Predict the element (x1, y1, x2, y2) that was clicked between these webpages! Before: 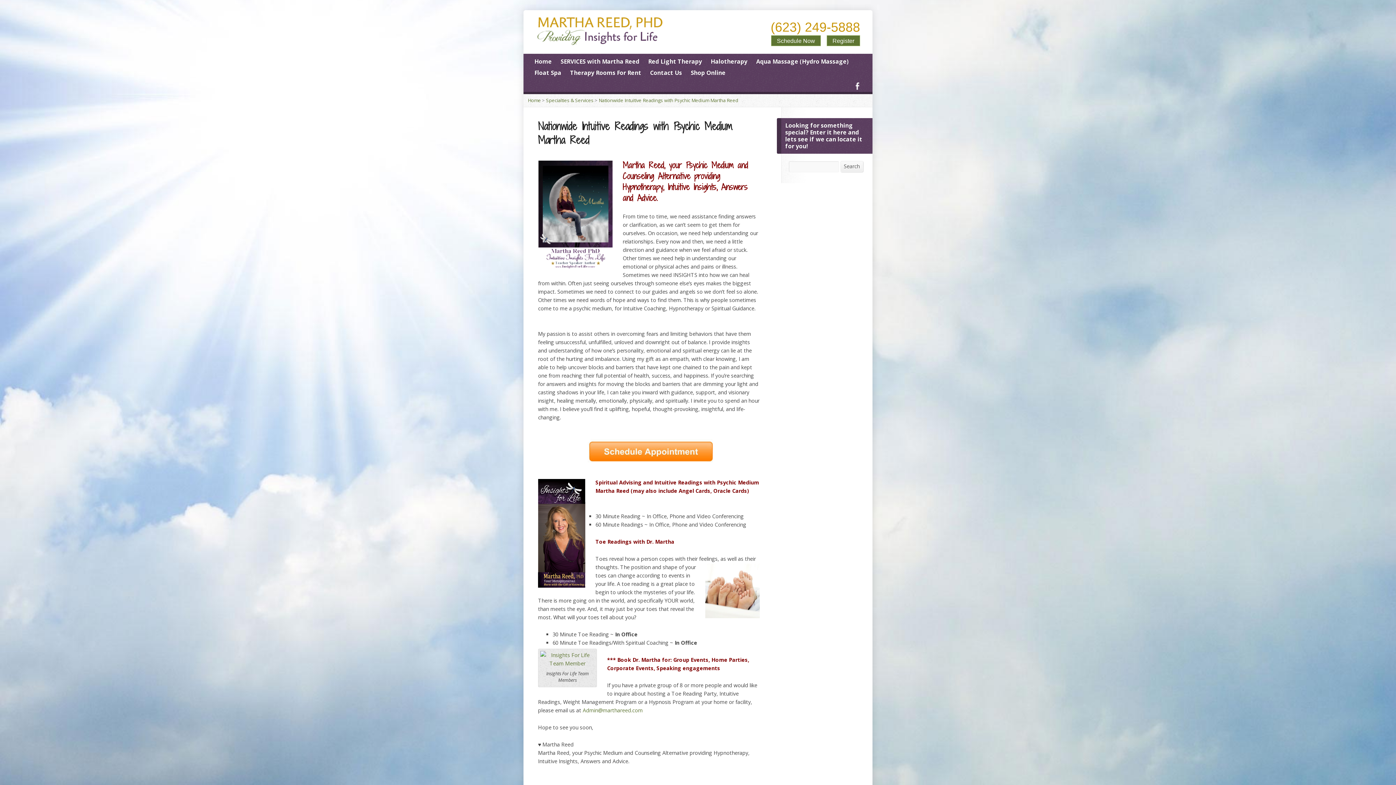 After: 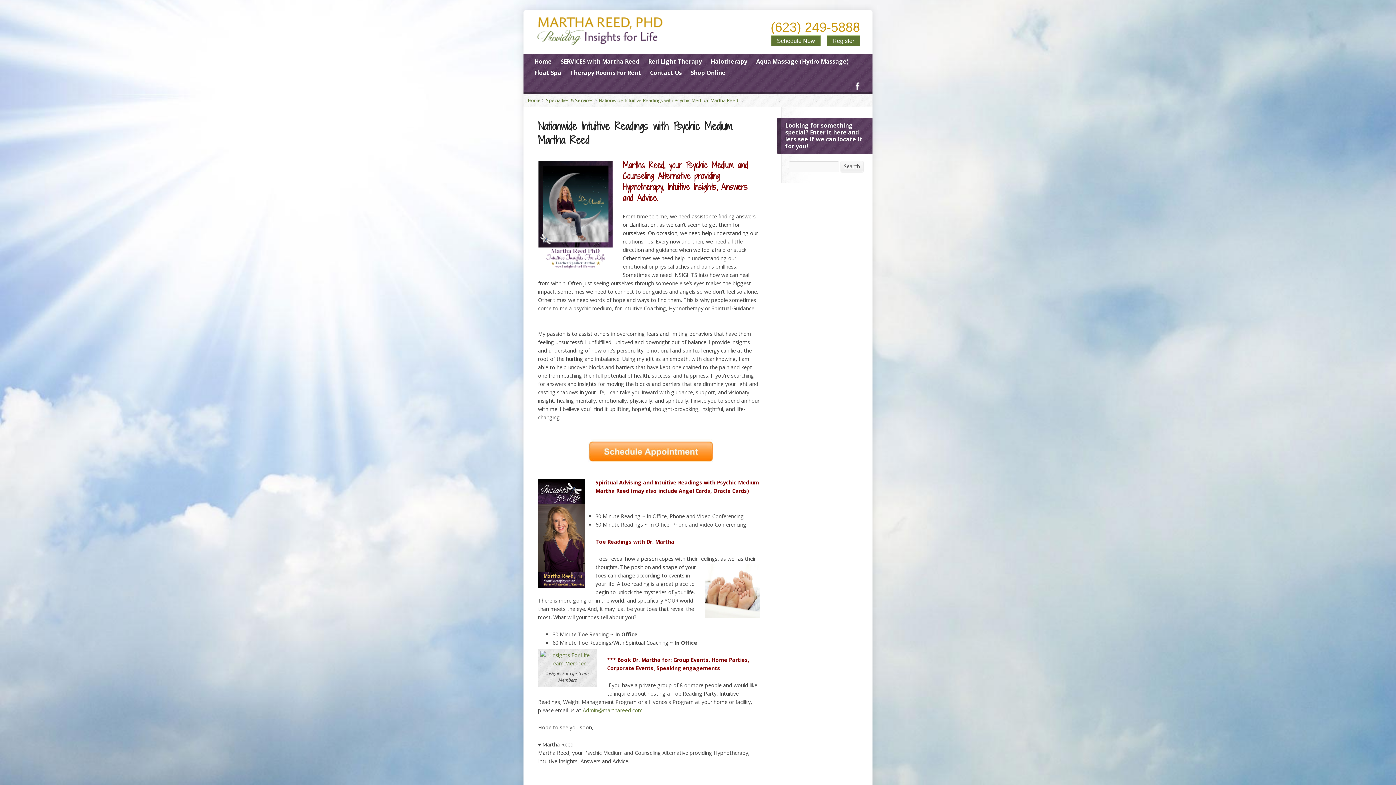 Action: label: Admin@marthareed.com bbox: (582, 707, 642, 714)